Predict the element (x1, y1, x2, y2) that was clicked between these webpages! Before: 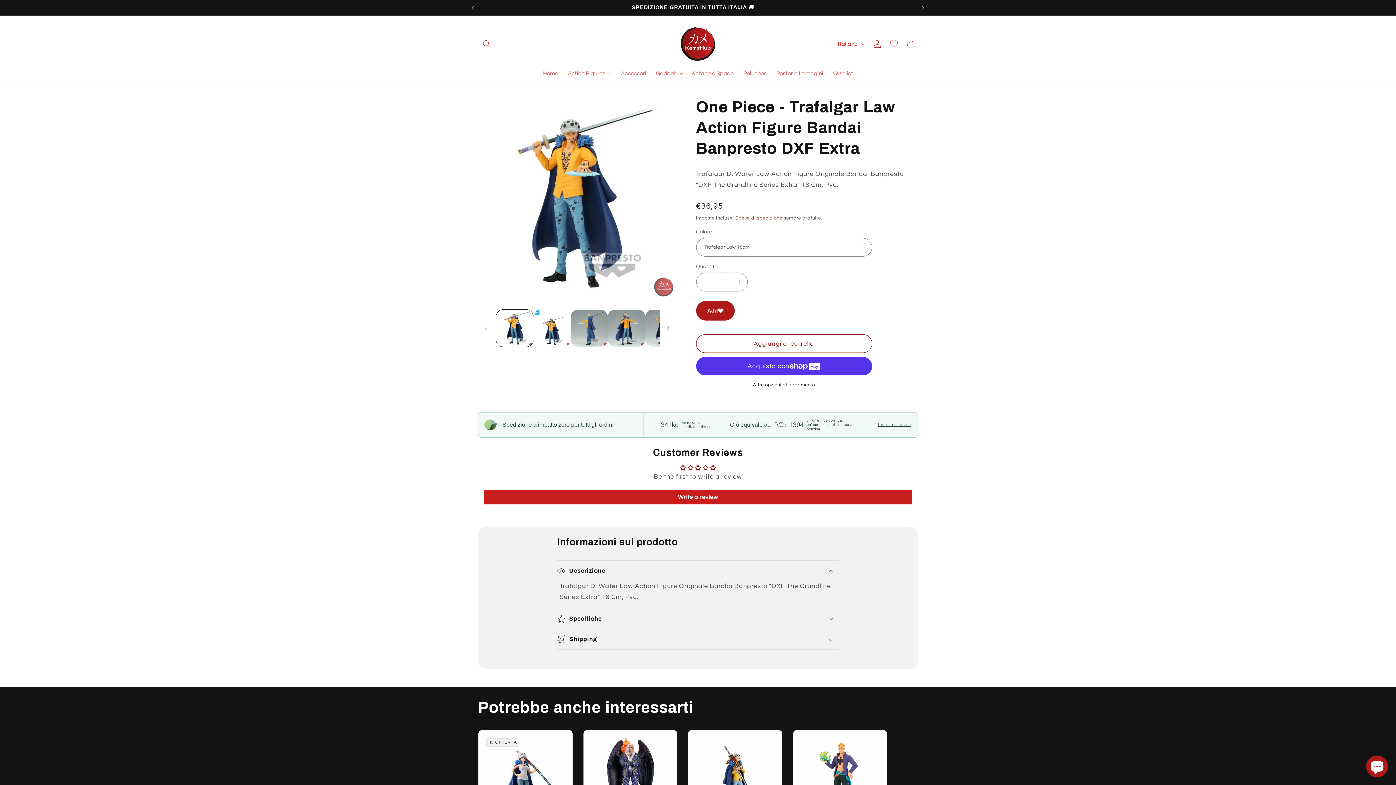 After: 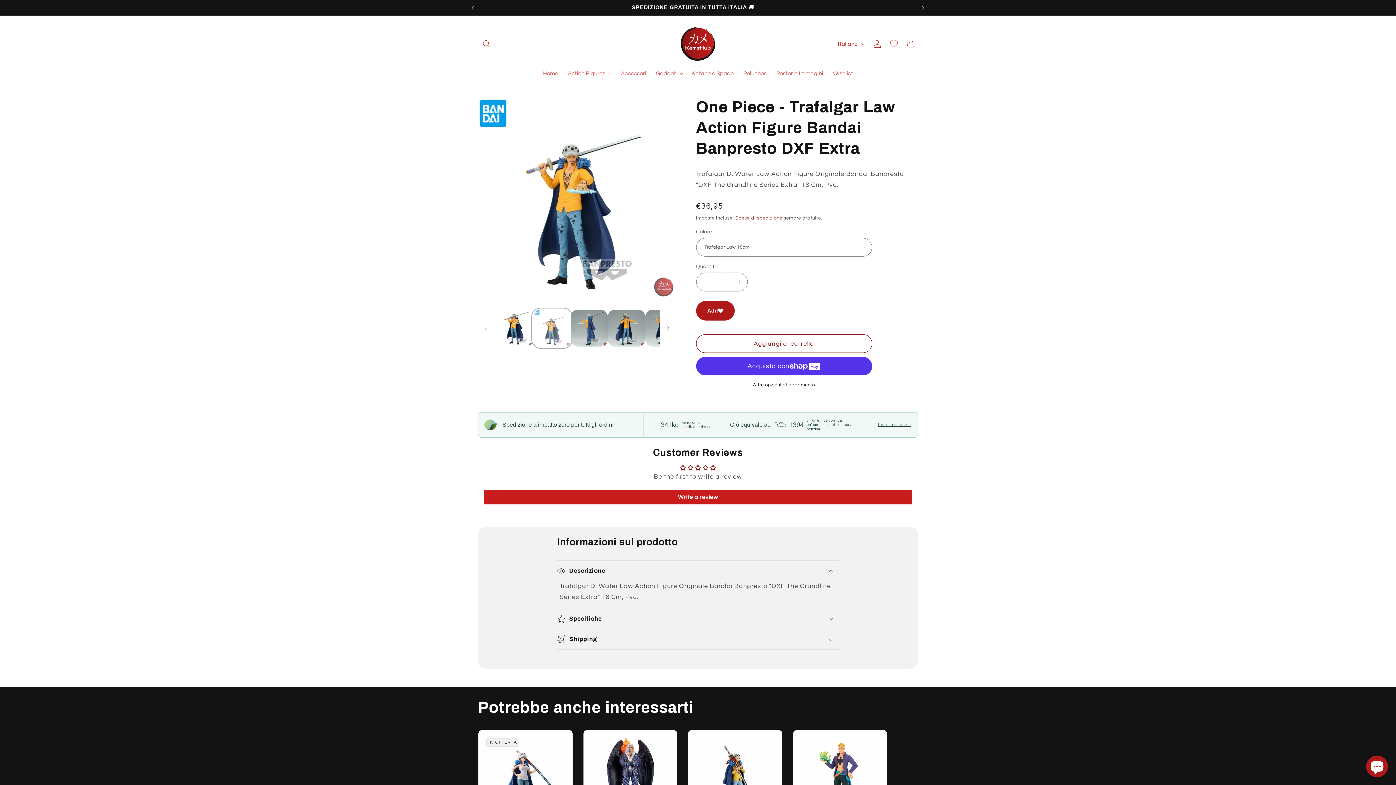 Action: label: Carica immagine 2 in visualizzazione galleria bbox: (533, 309, 570, 347)